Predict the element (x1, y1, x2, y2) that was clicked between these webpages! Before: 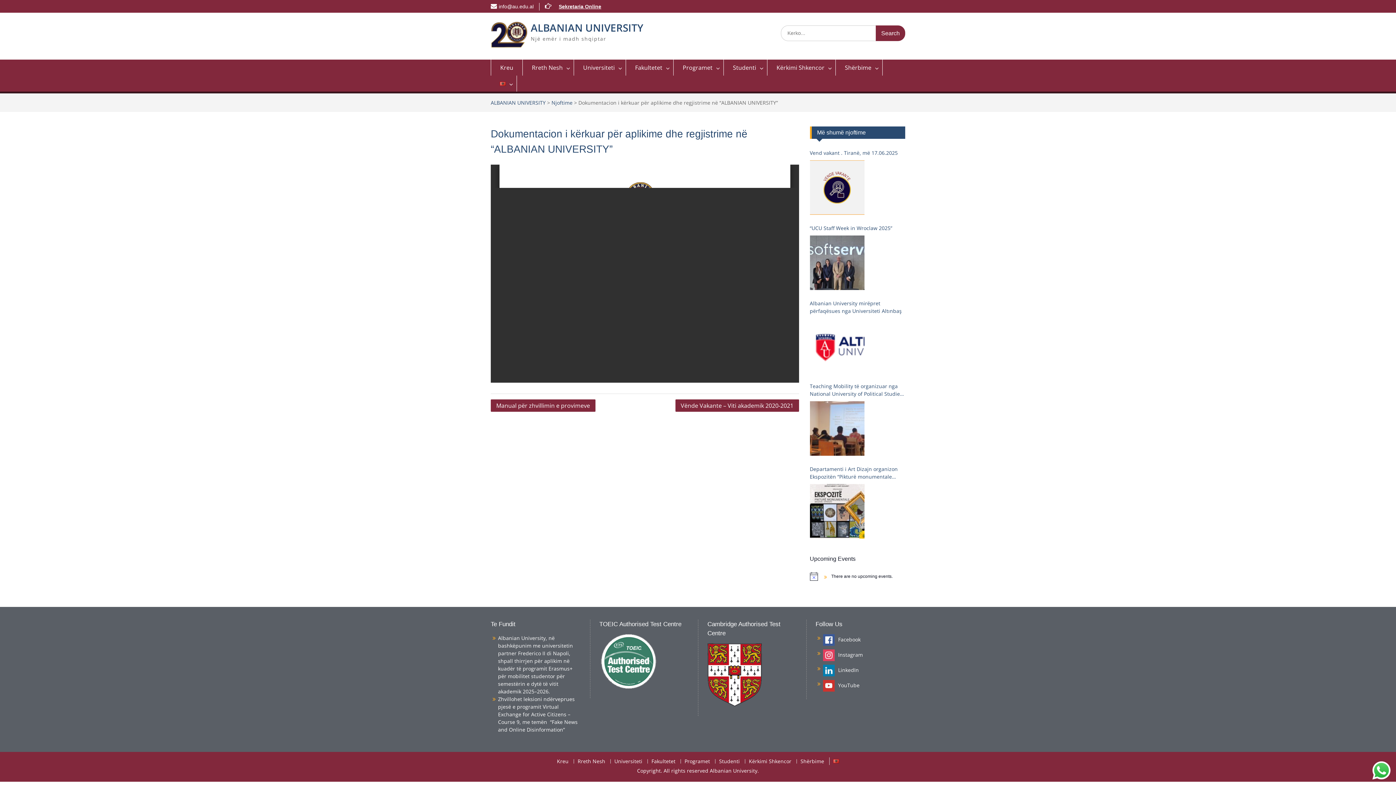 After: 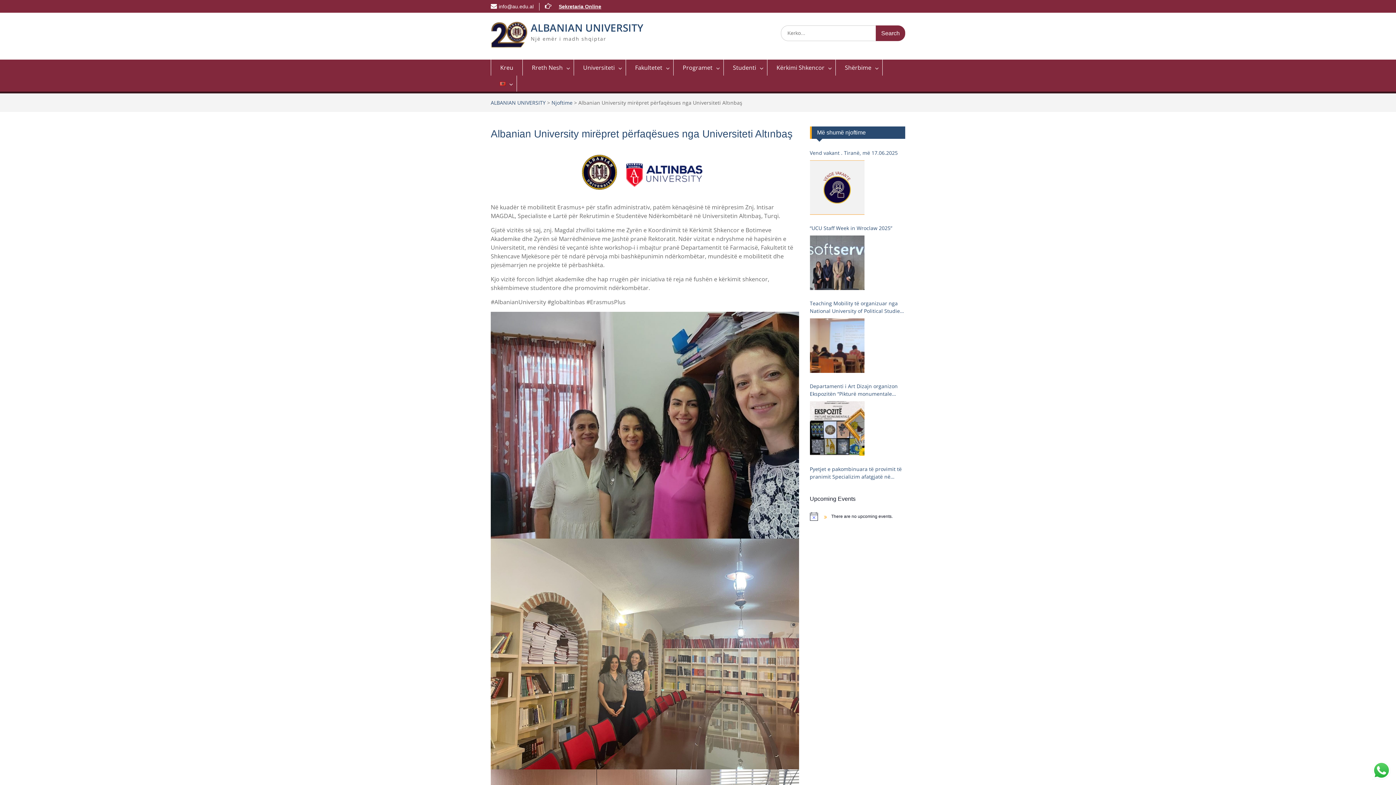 Action: bbox: (810, 318, 864, 373)